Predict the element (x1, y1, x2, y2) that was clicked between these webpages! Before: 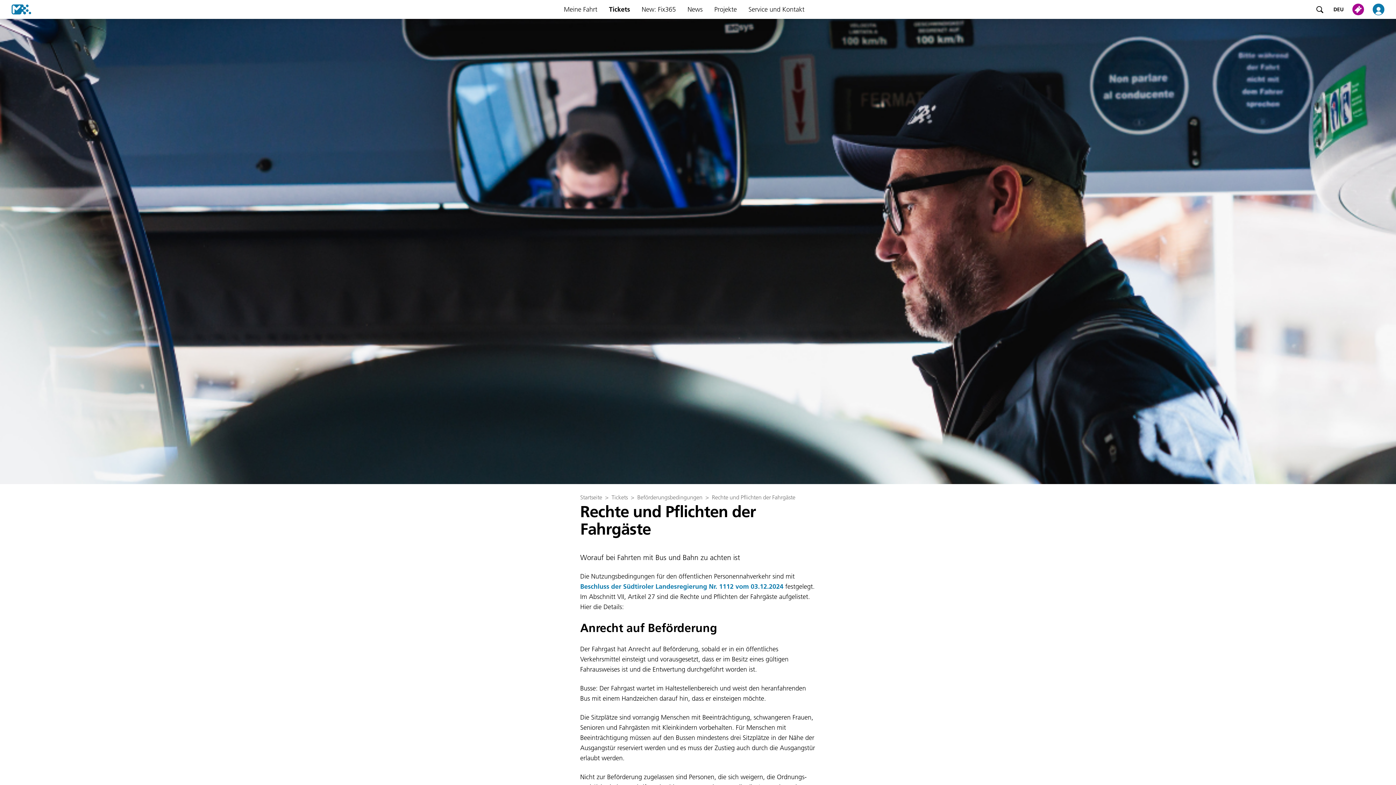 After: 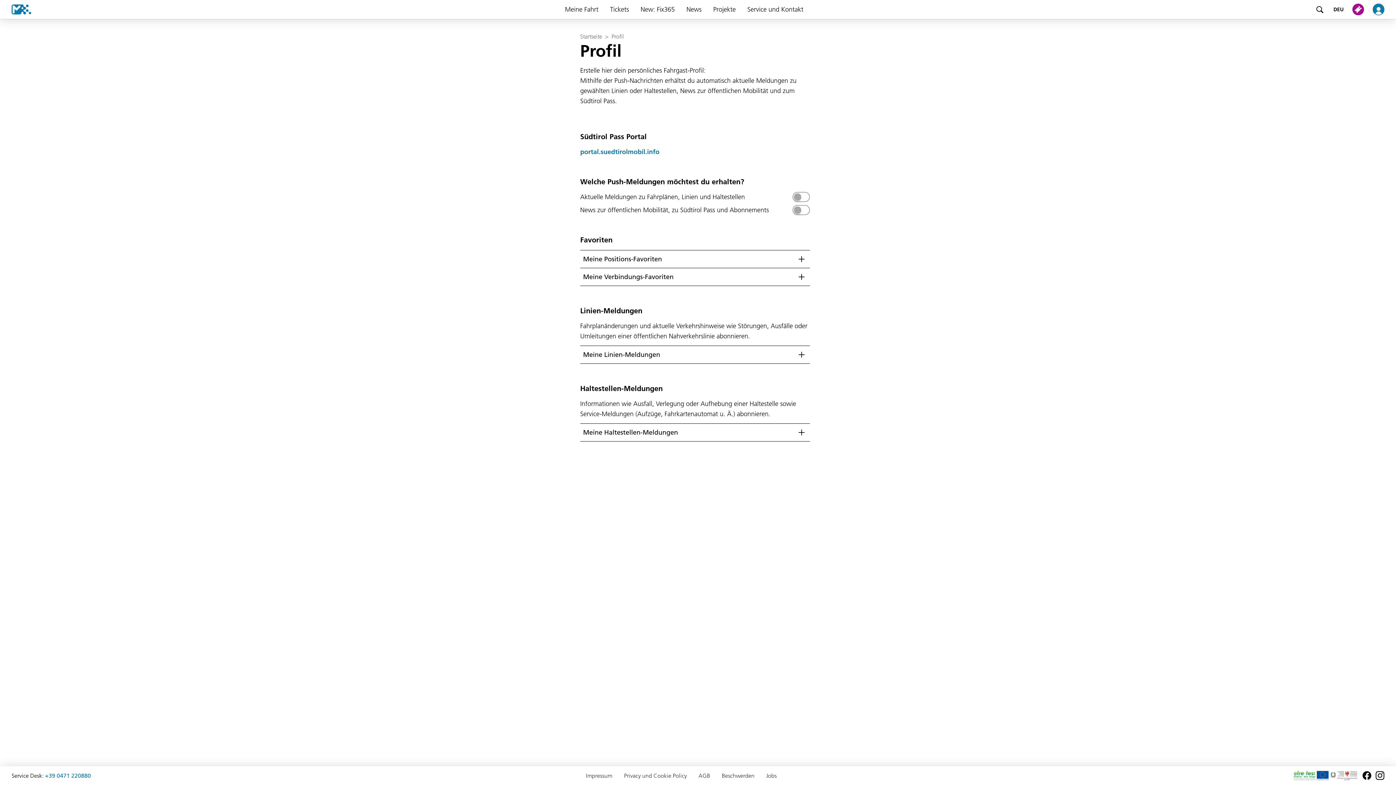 Action: bbox: (1370, 0, 1396, 18)